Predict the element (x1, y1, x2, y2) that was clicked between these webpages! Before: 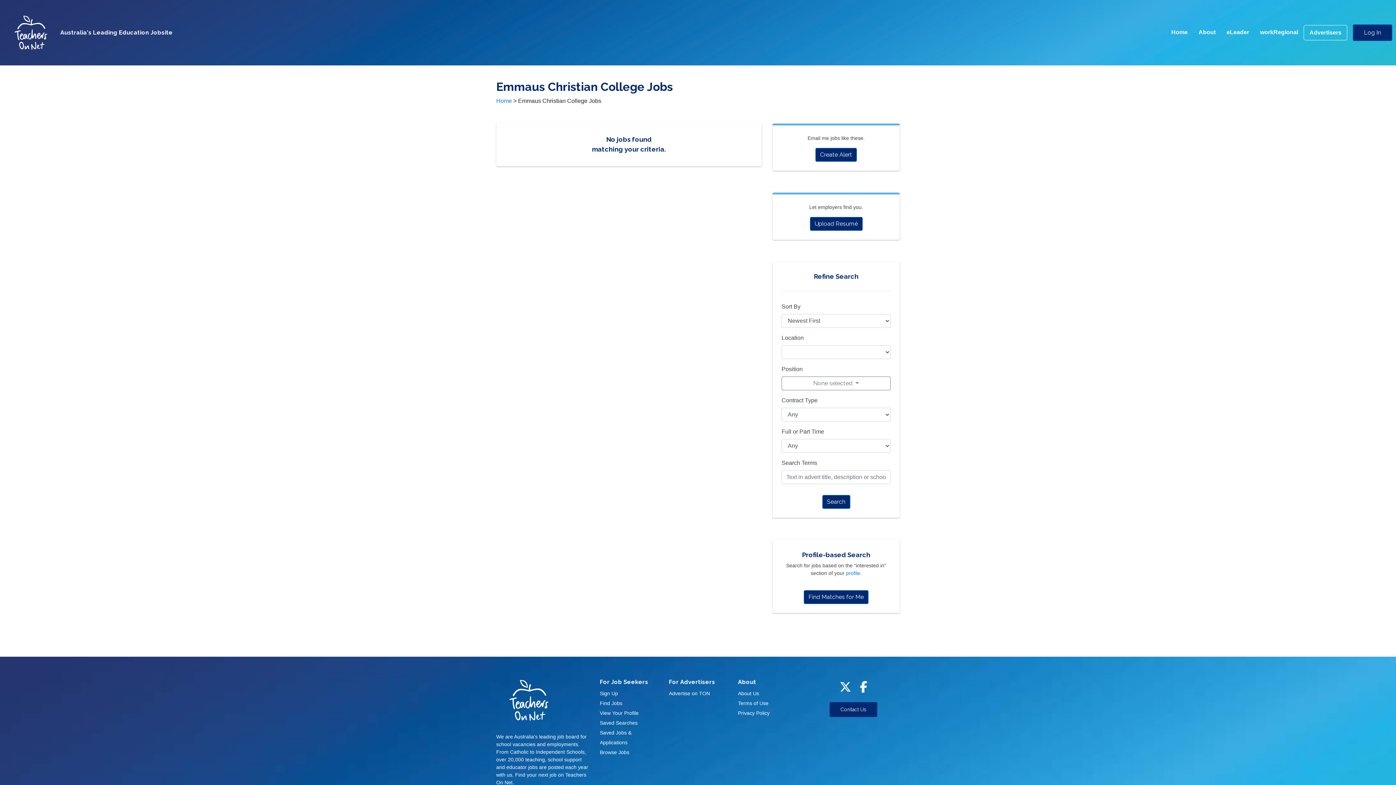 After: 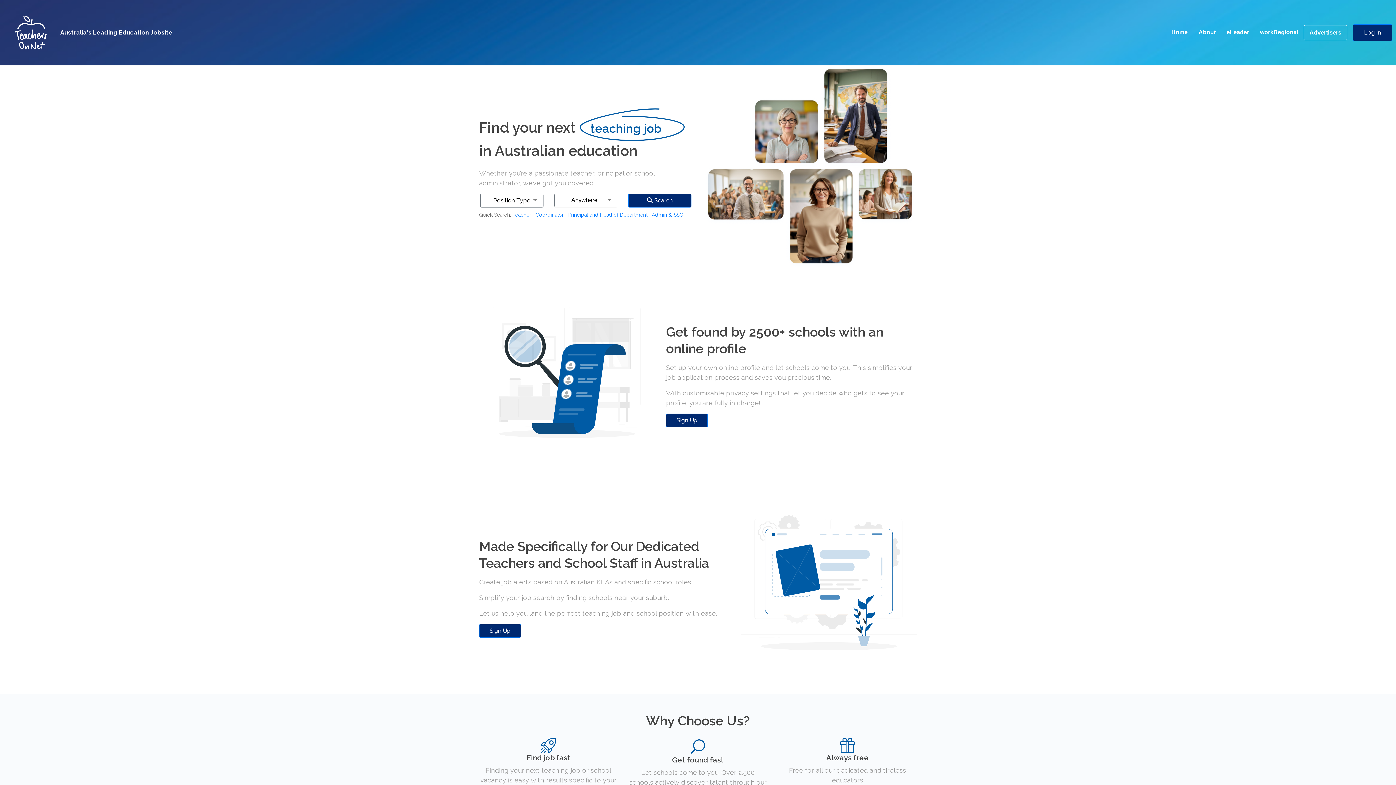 Action: bbox: (3, 3, 172, 61) label:  Australia's Leading Education Jobsite